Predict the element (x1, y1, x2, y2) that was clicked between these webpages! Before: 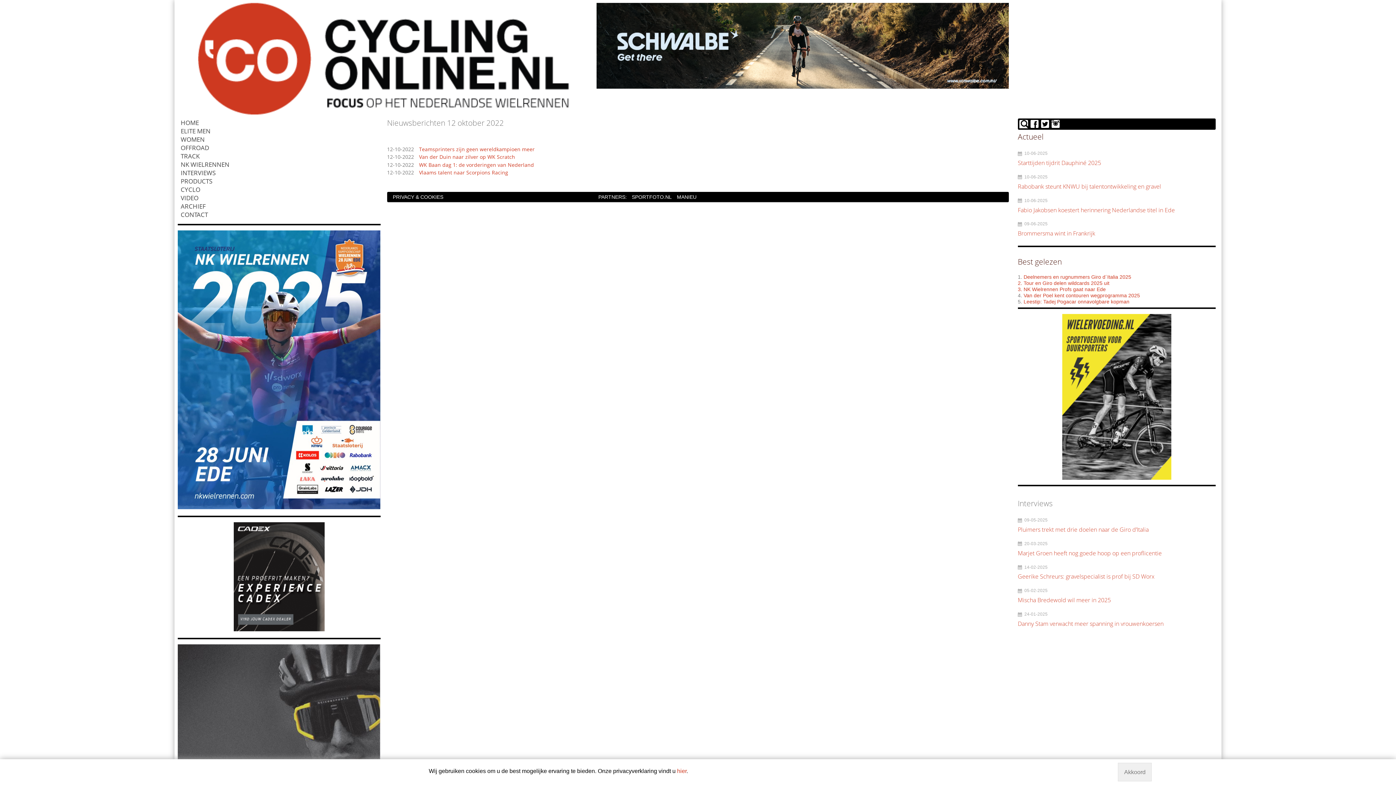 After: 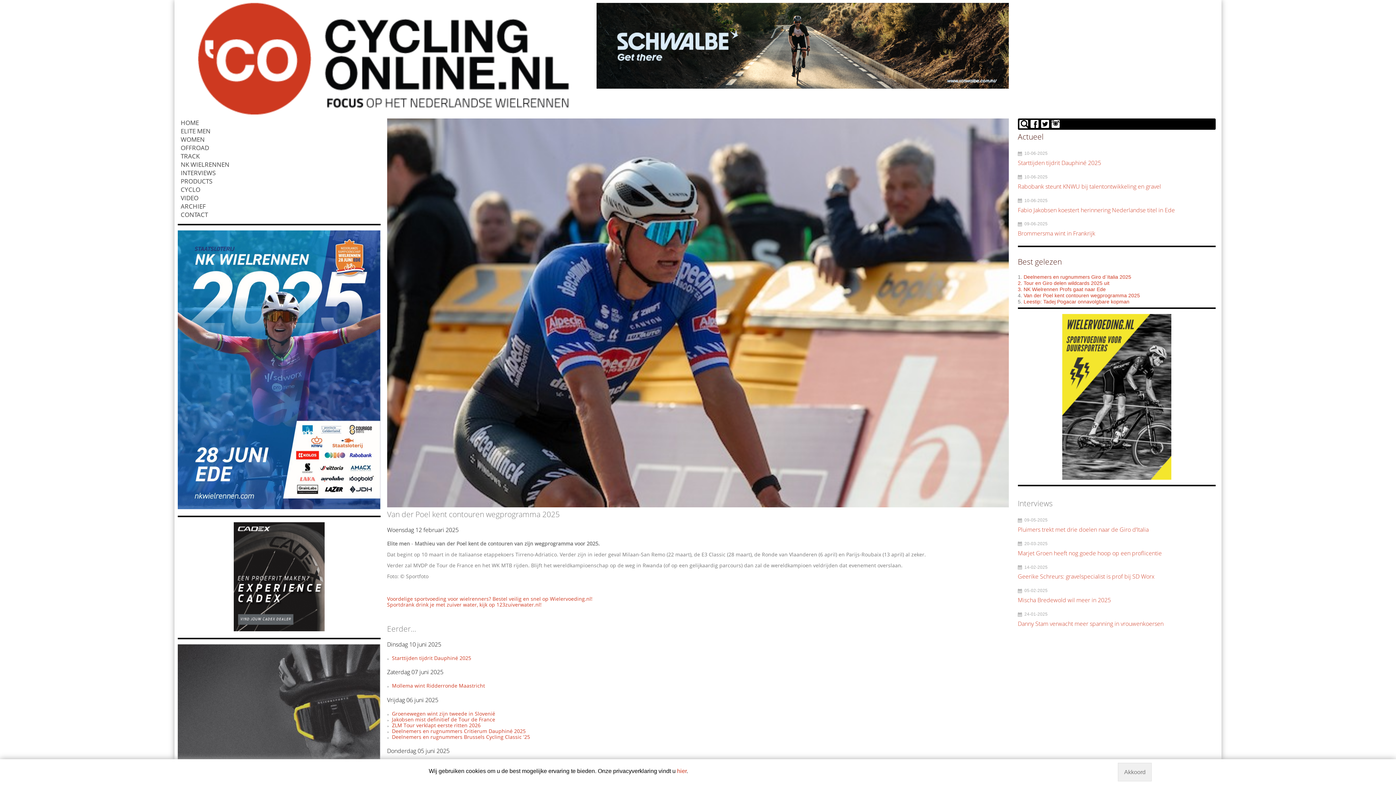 Action: bbox: (1022, 292, 1140, 298) label:  Van der Poel kent contouren wegprogramma 2025